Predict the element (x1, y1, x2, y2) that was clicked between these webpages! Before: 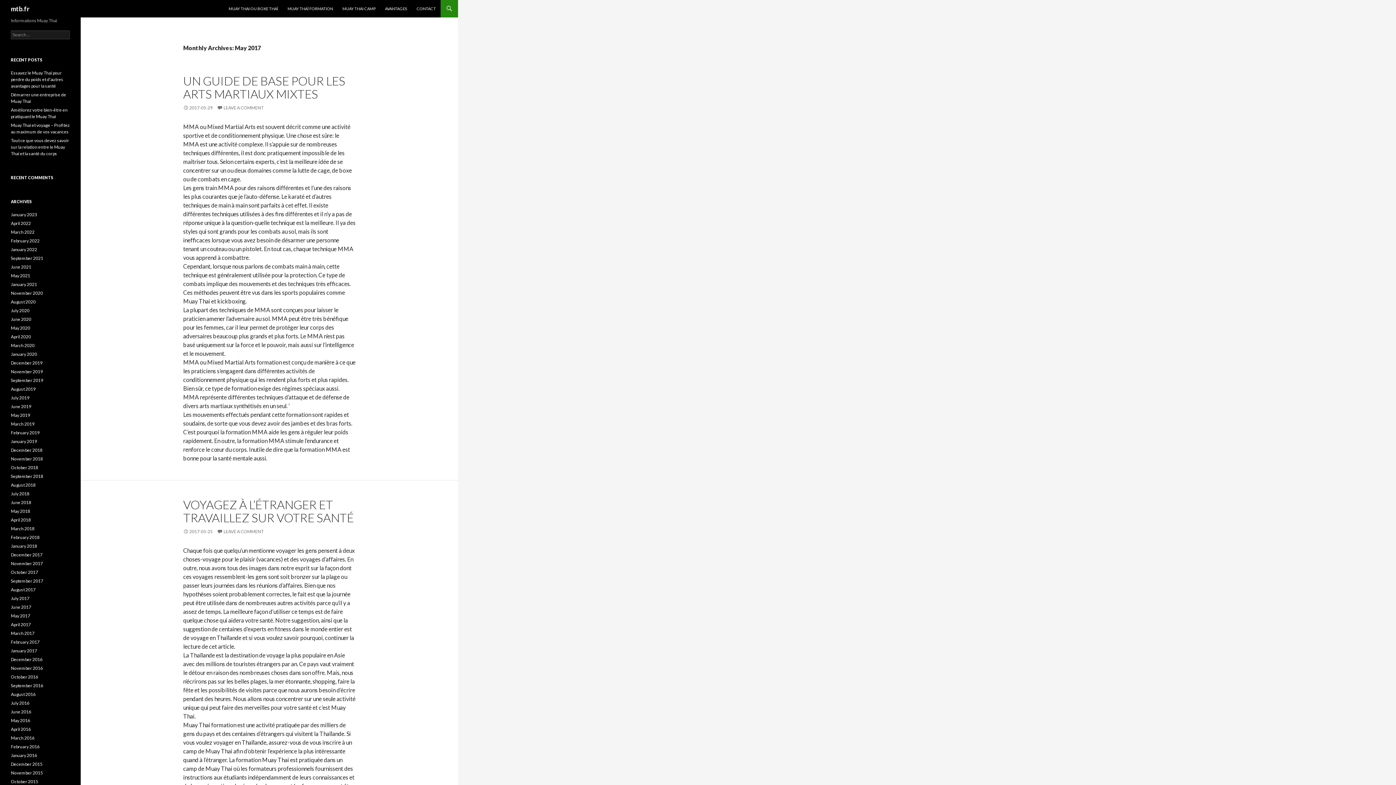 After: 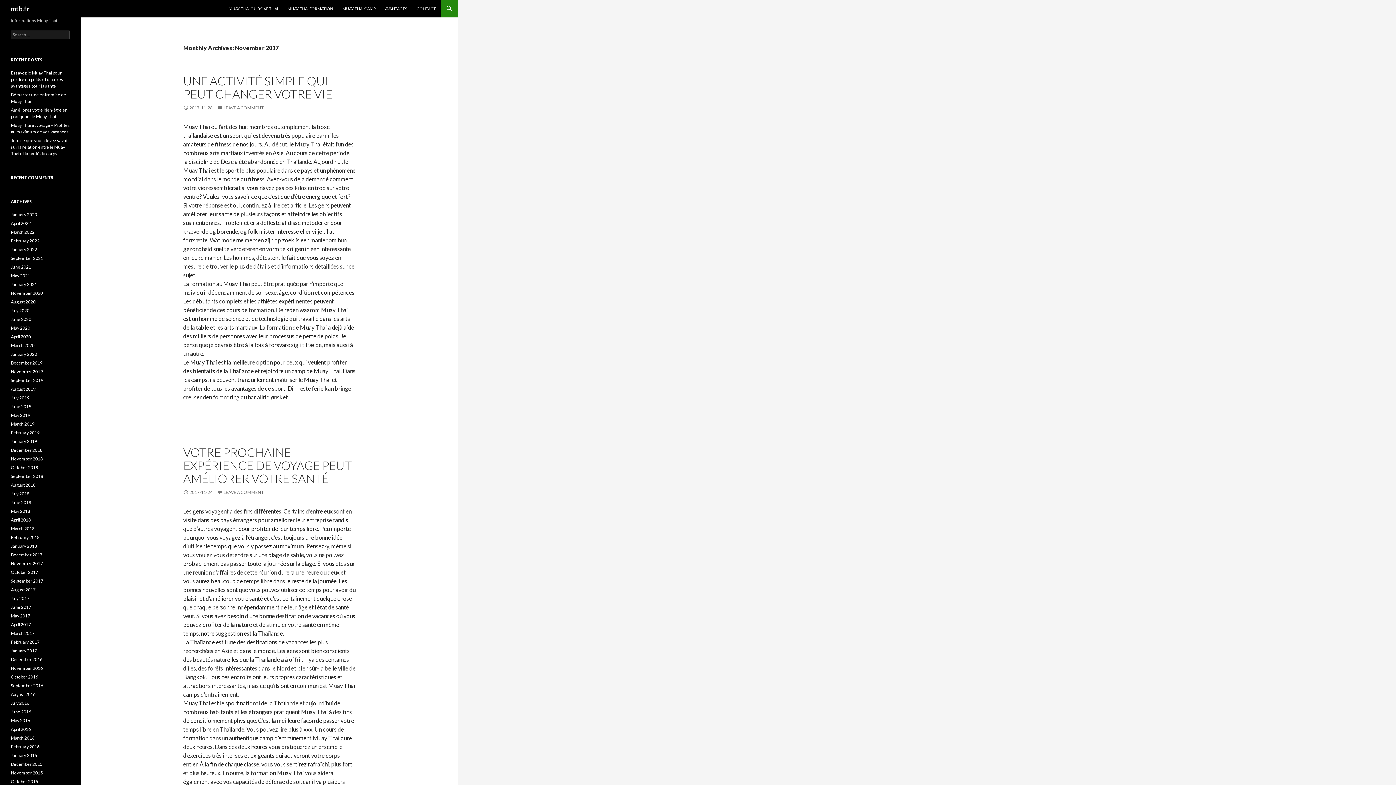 Action: bbox: (10, 561, 42, 566) label: November 2017